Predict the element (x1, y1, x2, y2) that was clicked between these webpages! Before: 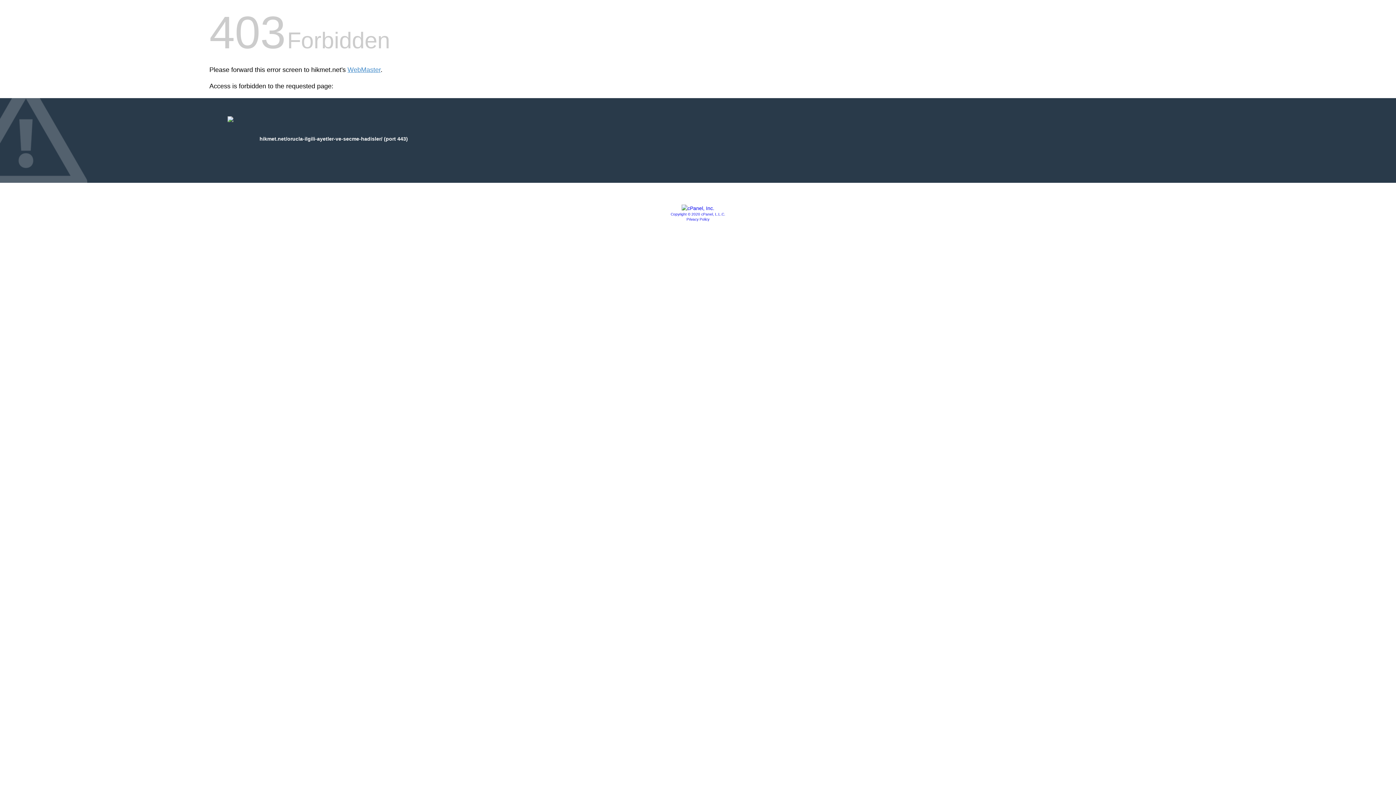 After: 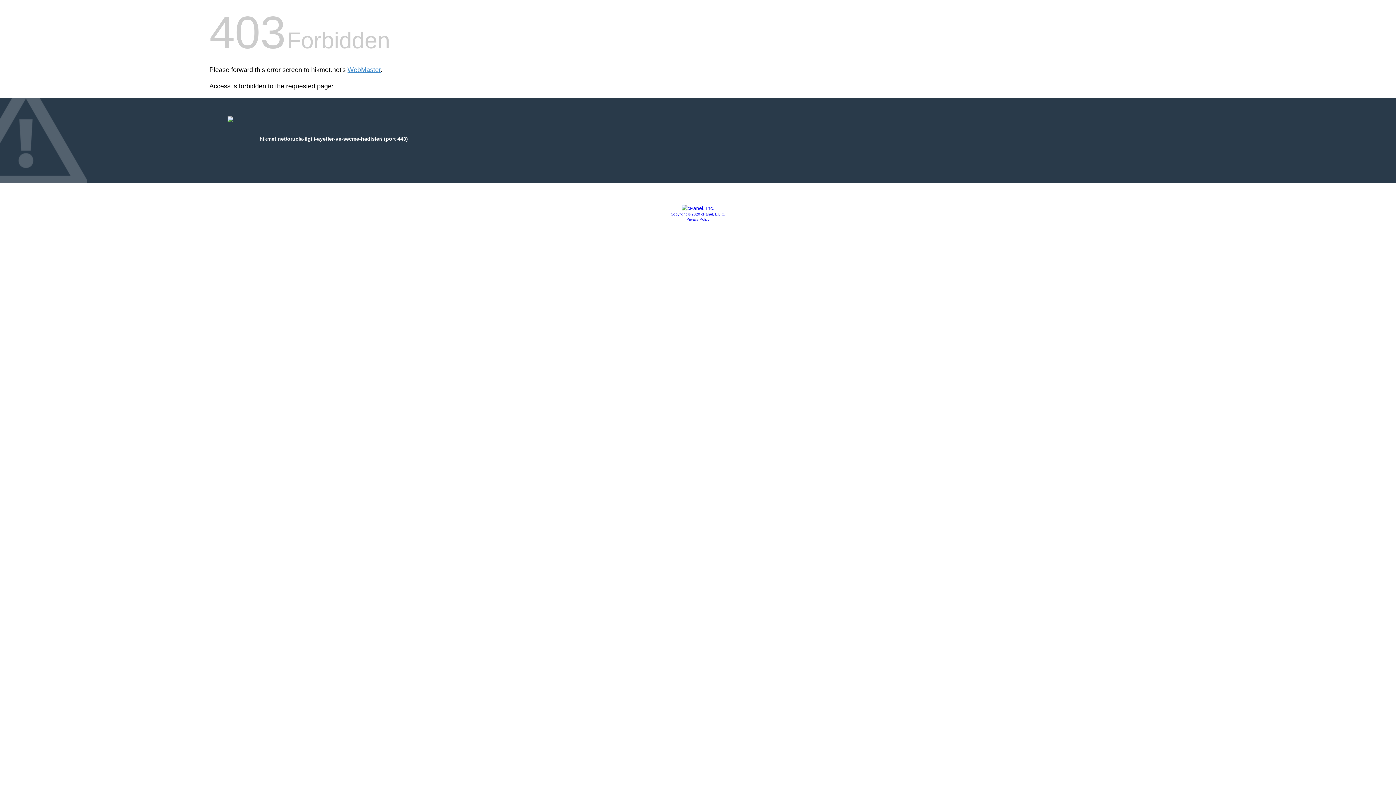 Action: label: Copyright © 2020 cPanel, L.L.C. bbox: (670, 212, 725, 216)